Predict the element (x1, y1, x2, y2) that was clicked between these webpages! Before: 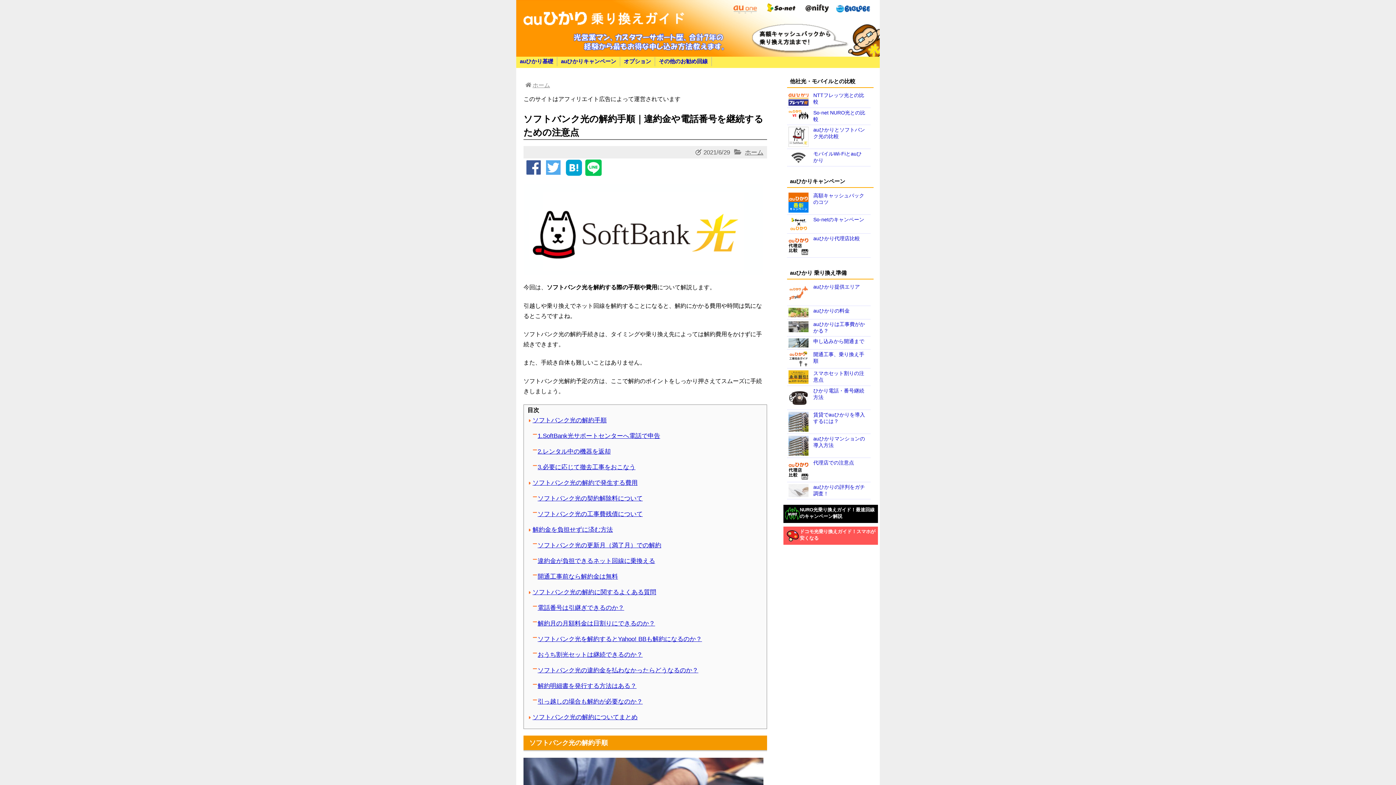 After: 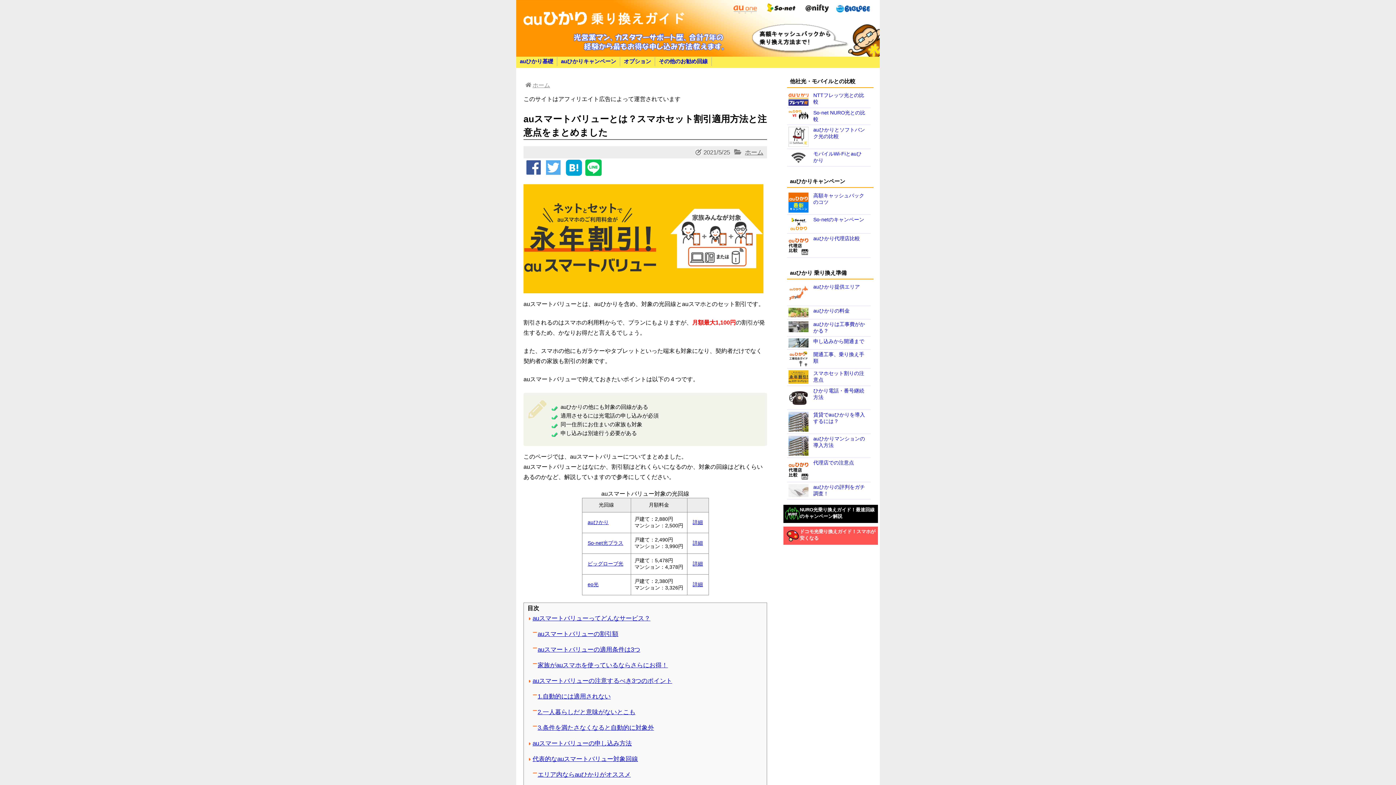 Action: bbox: (787, 368, 870, 386) label: スマホセット割りの注意点
